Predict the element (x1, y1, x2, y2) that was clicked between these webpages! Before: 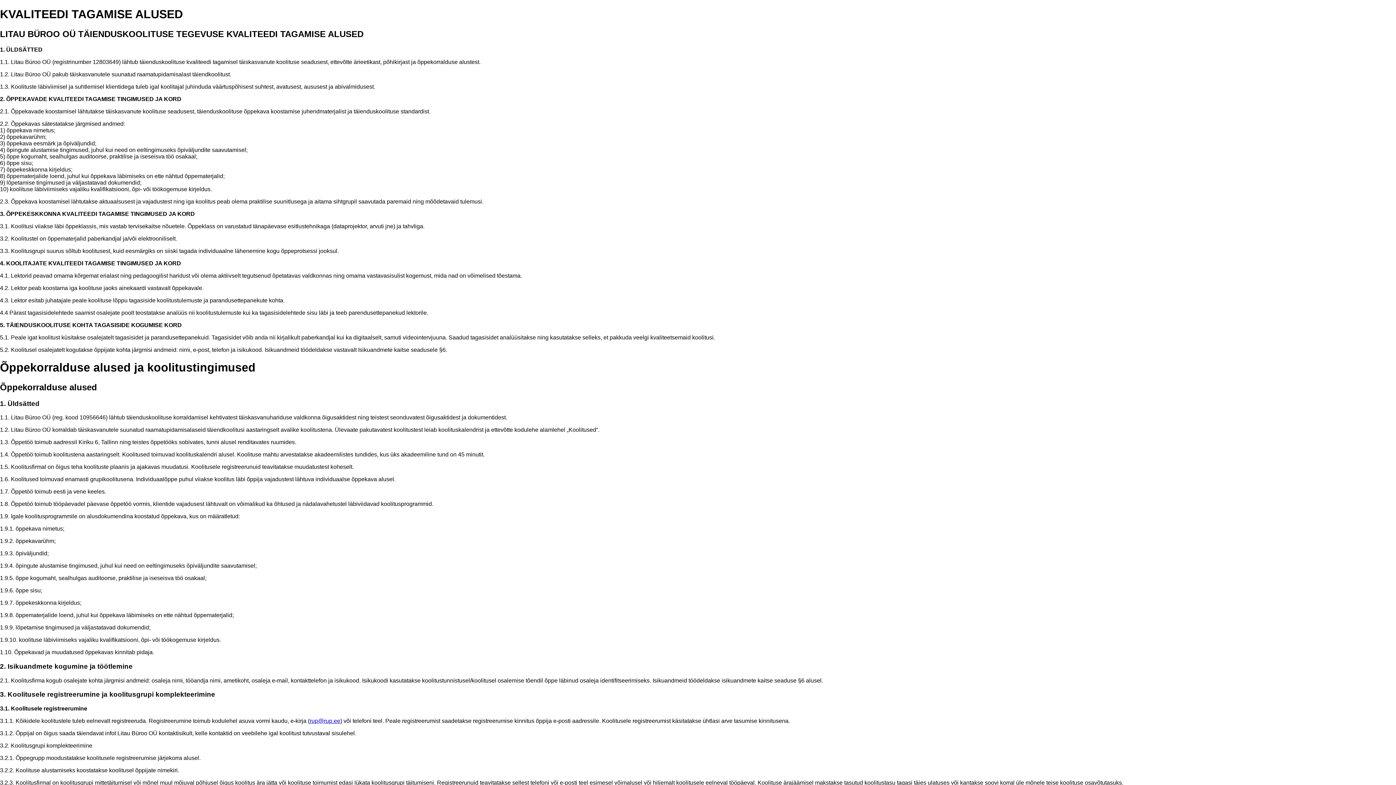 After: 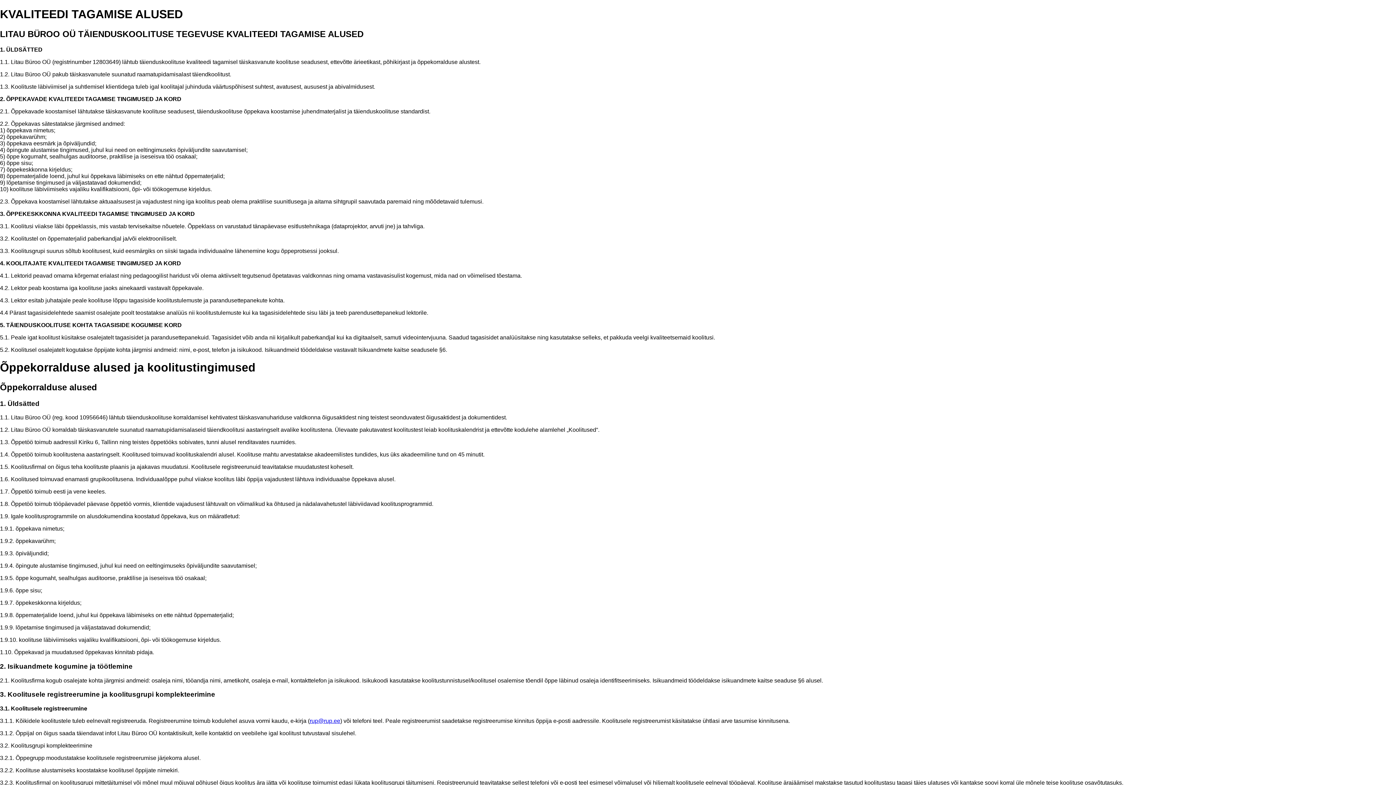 Action: bbox: (309, 718, 340, 724) label: rup@rup.ee